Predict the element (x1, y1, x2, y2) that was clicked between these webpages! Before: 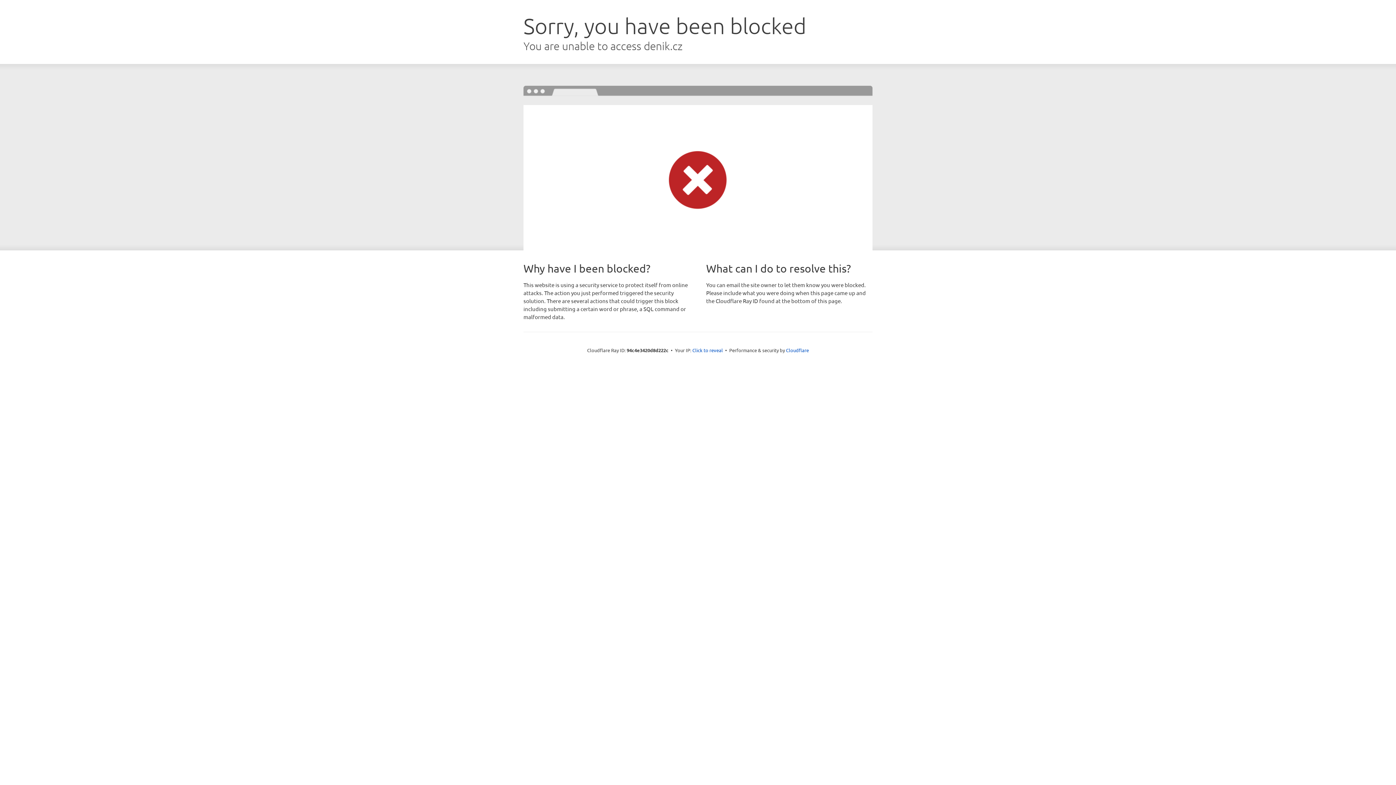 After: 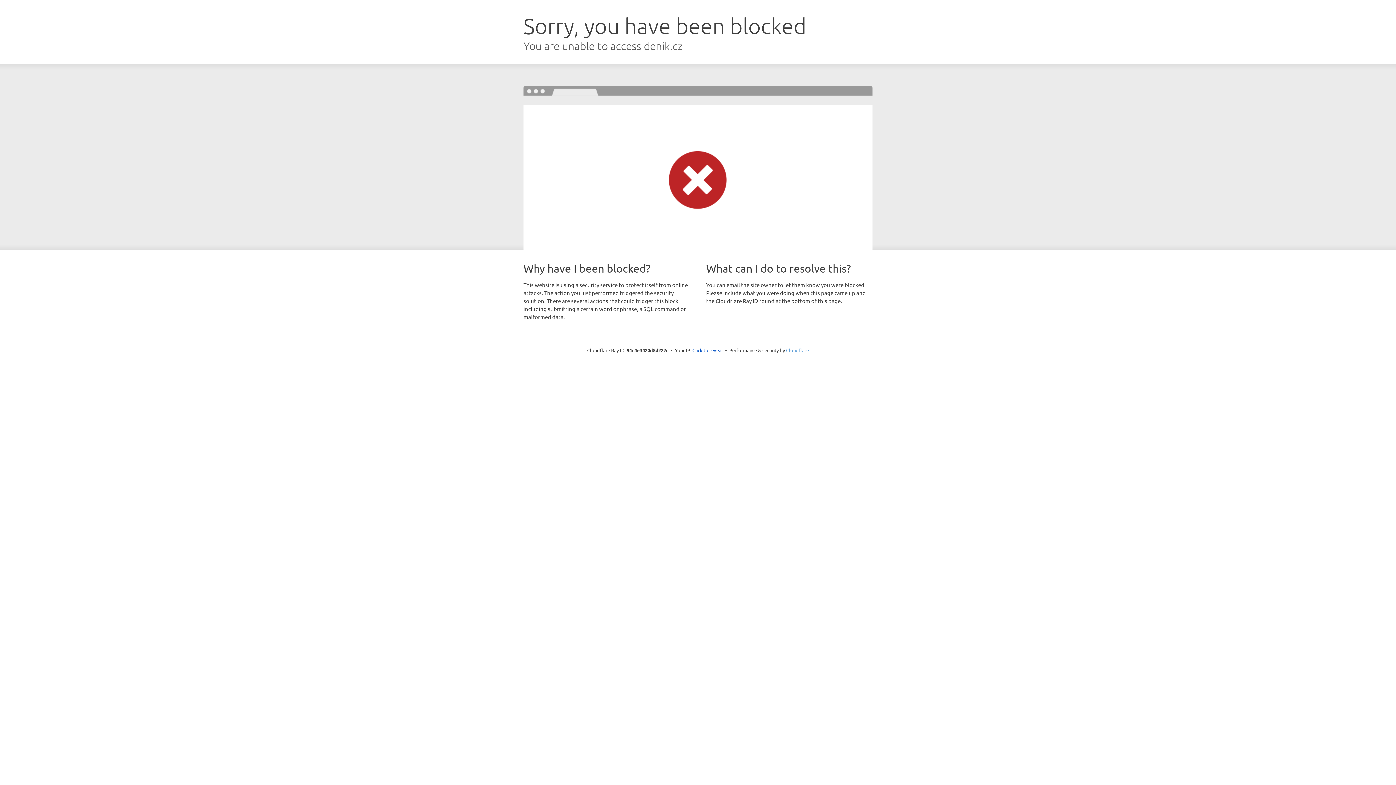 Action: label: Cloudflare bbox: (786, 347, 809, 353)